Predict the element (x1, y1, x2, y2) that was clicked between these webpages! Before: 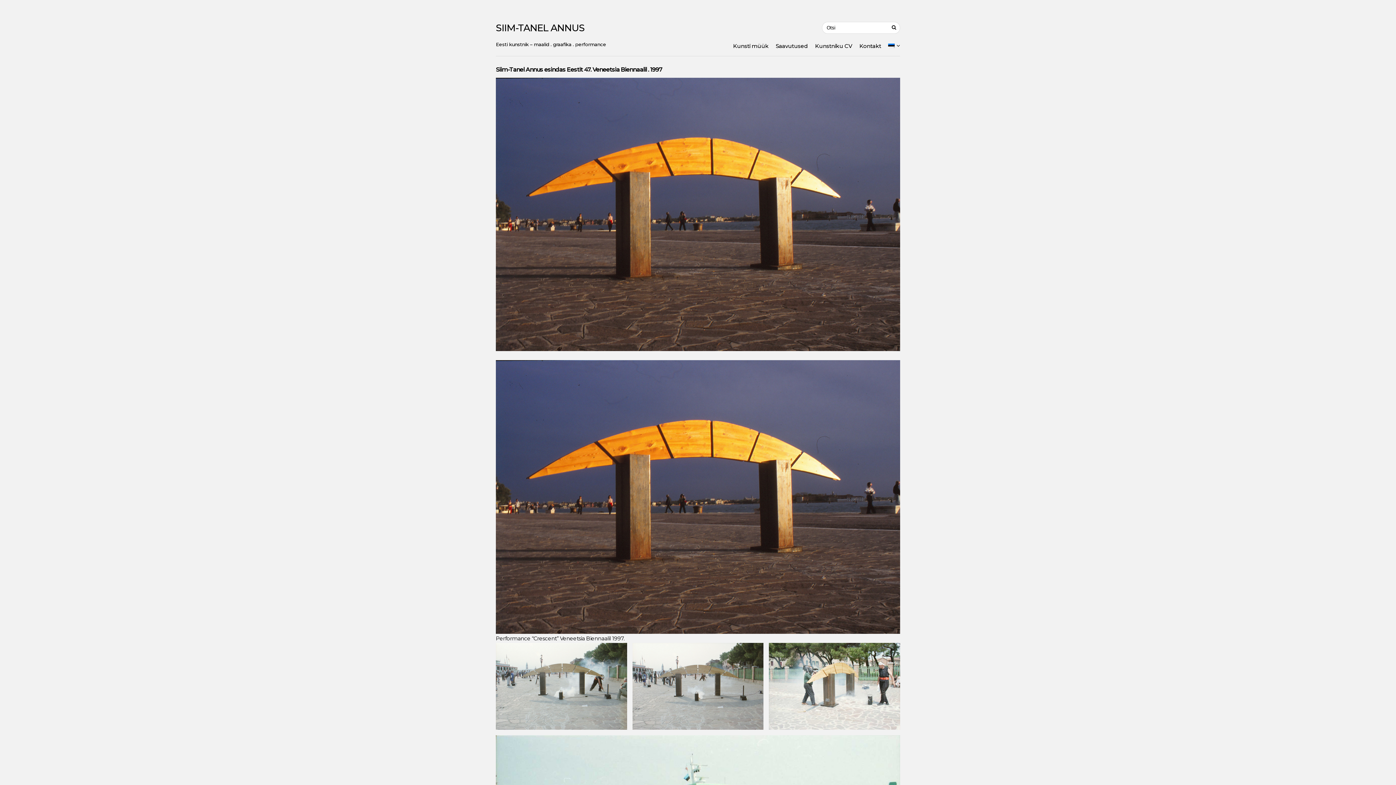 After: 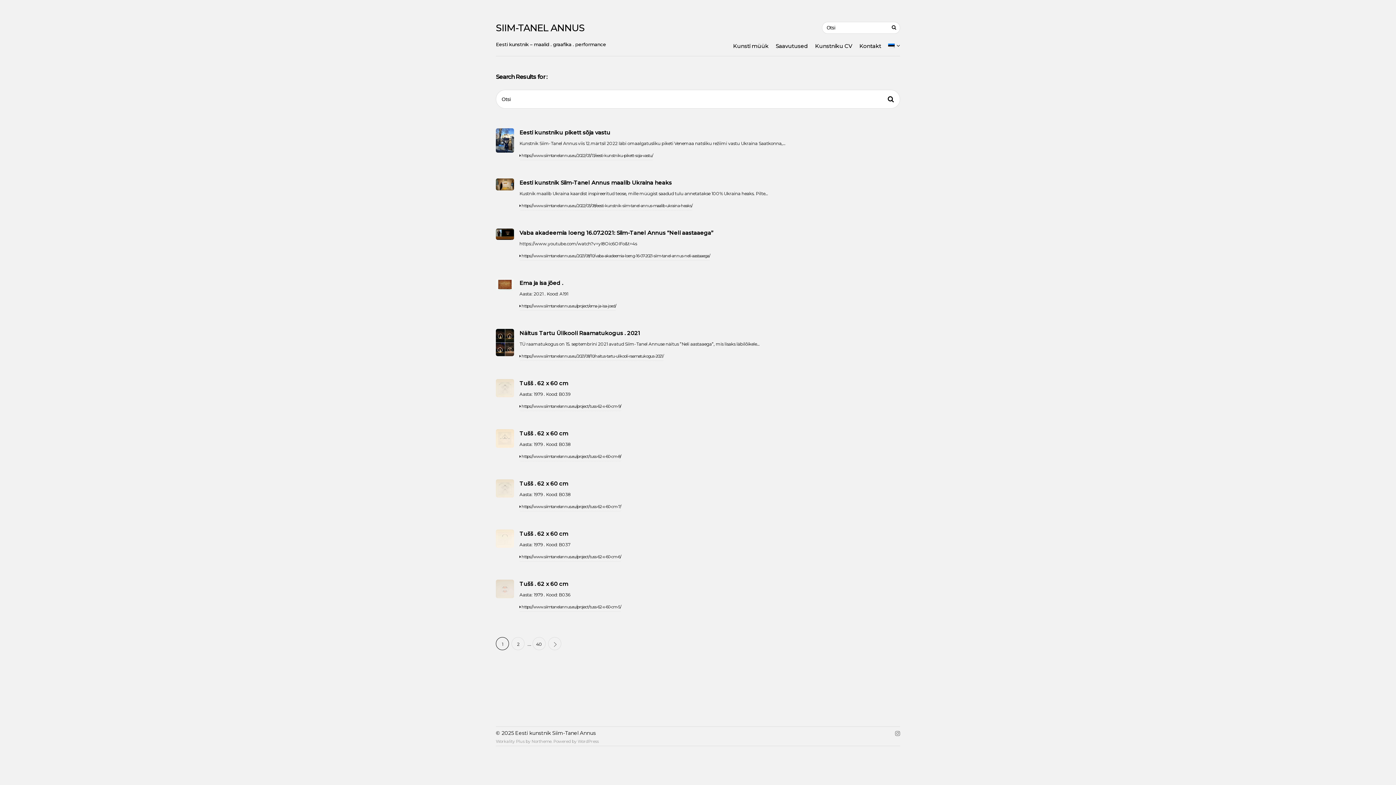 Action: bbox: (888, 24, 899, 30)